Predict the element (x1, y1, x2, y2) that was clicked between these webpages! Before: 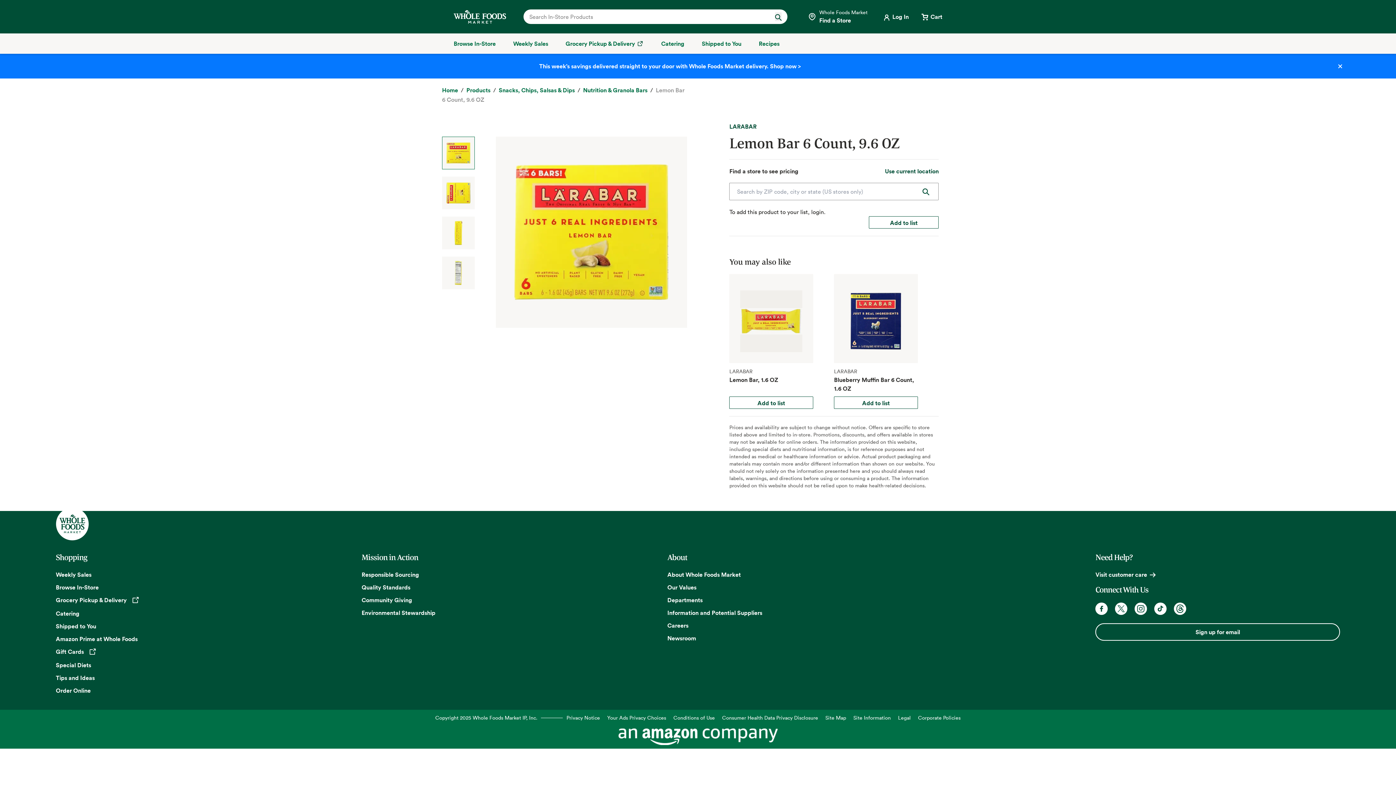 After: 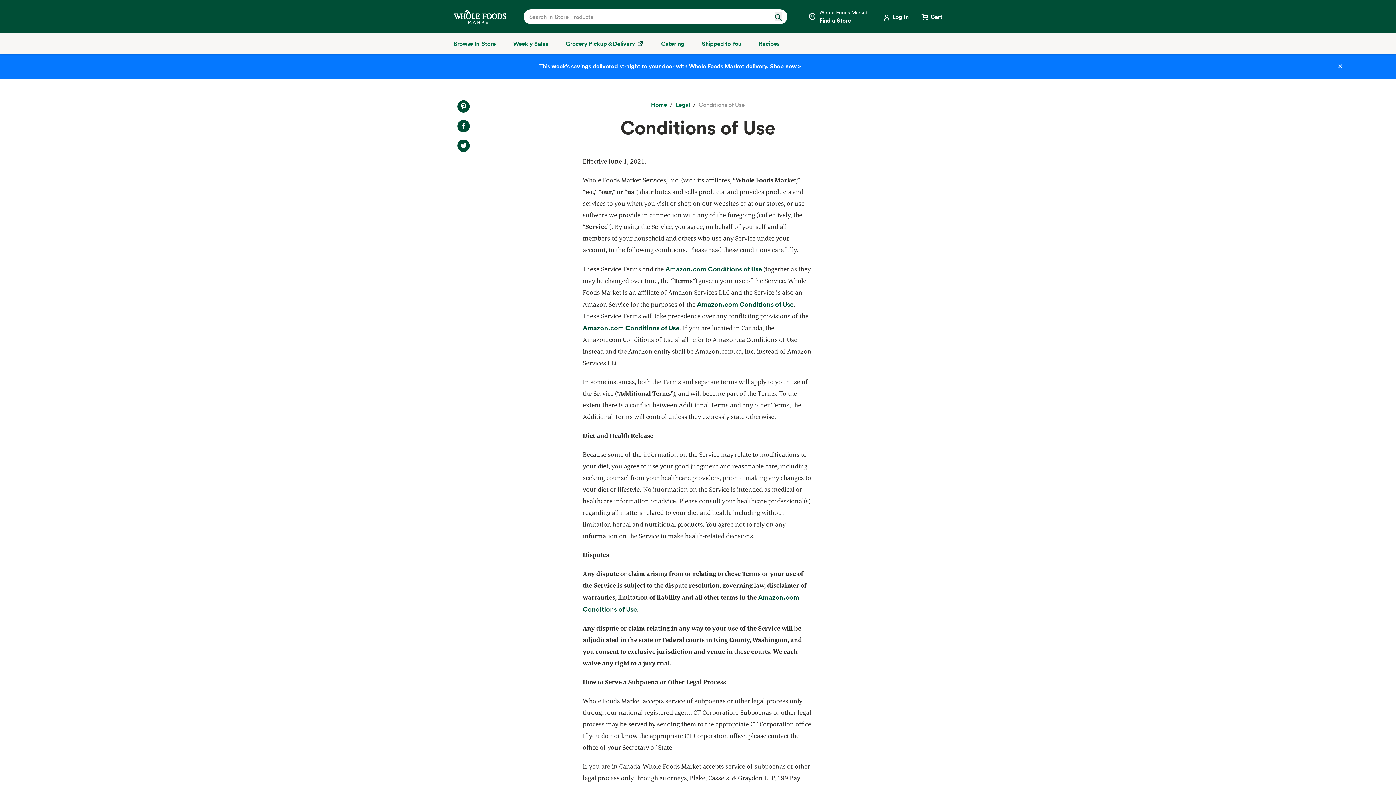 Action: label: Conditions of Use bbox: (673, 714, 715, 721)